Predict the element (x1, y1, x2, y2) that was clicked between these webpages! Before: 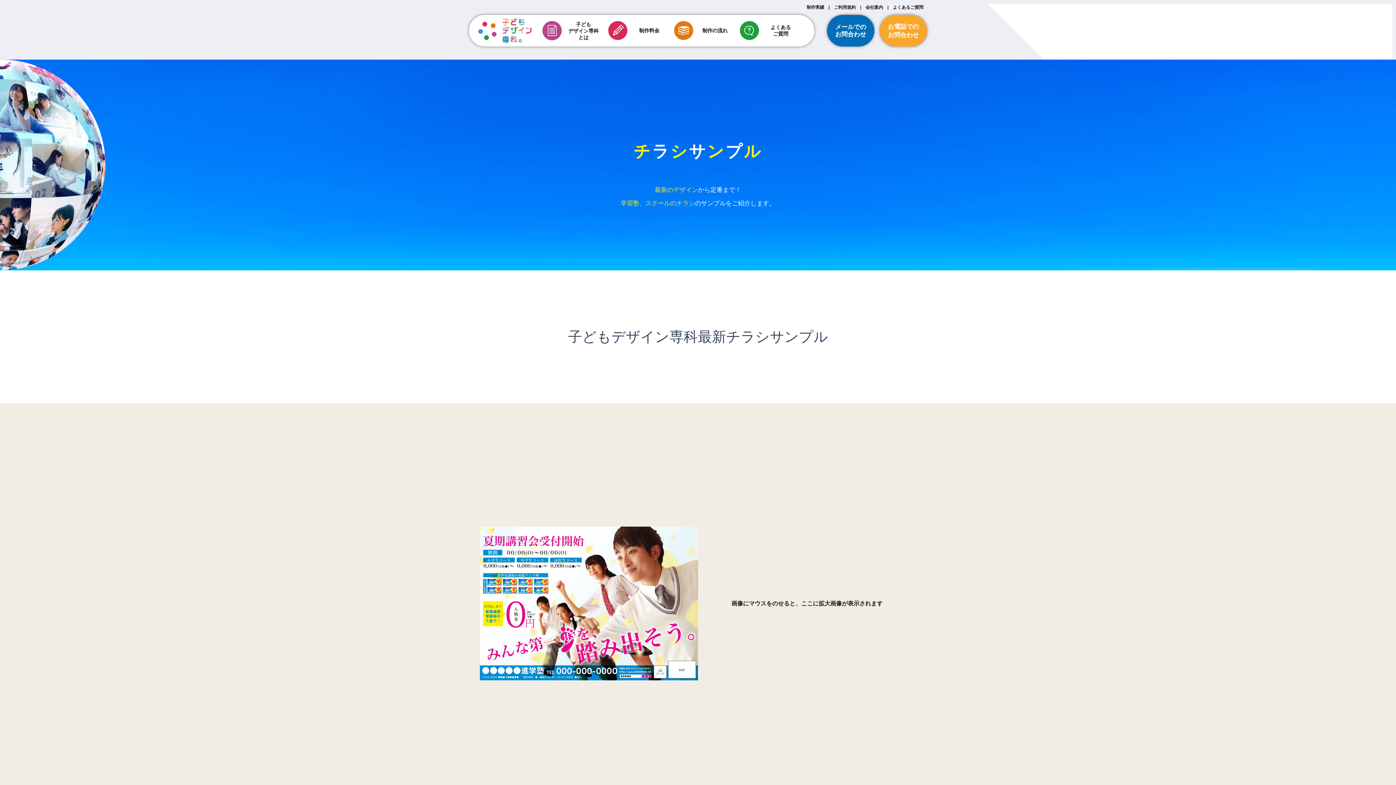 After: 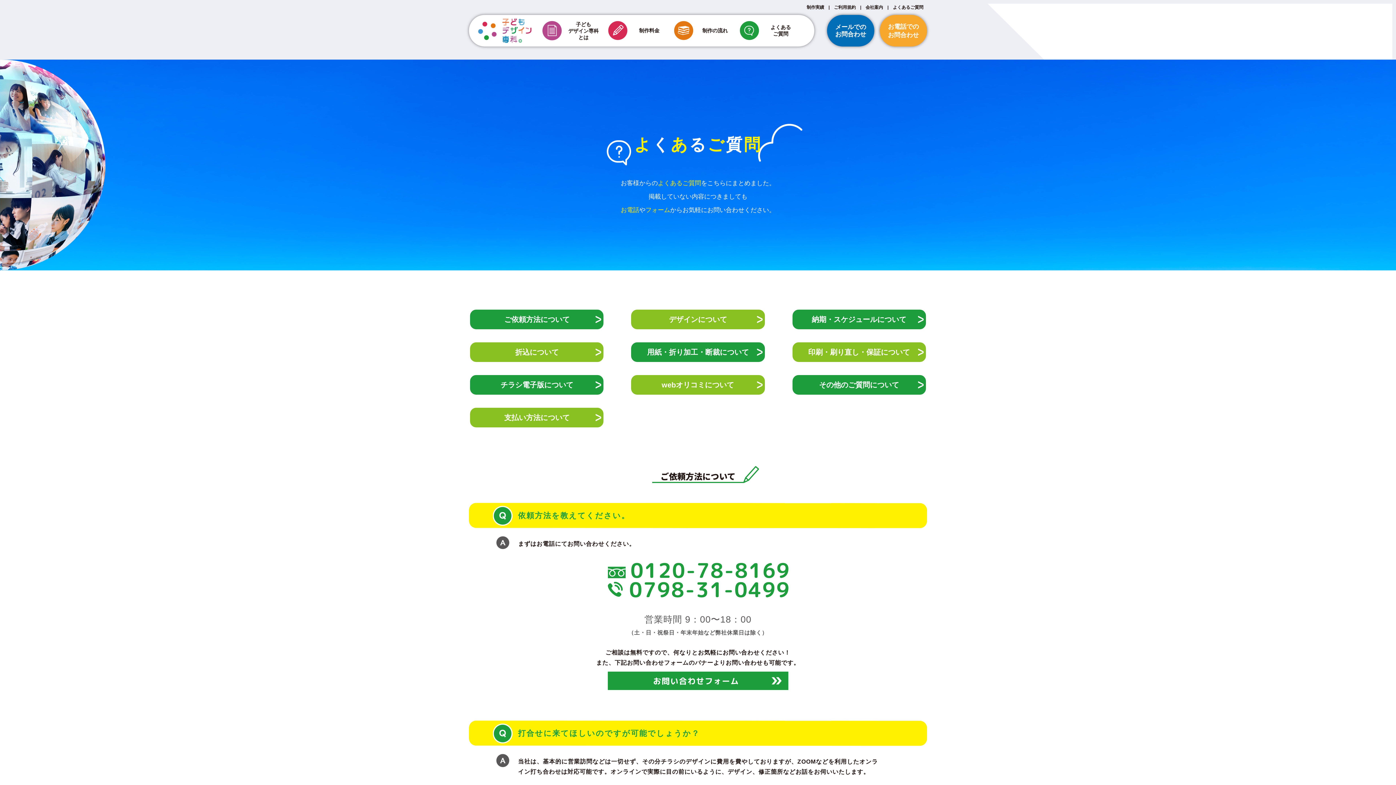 Action: bbox: (893, 4, 923, 9) label: よくあるご質問